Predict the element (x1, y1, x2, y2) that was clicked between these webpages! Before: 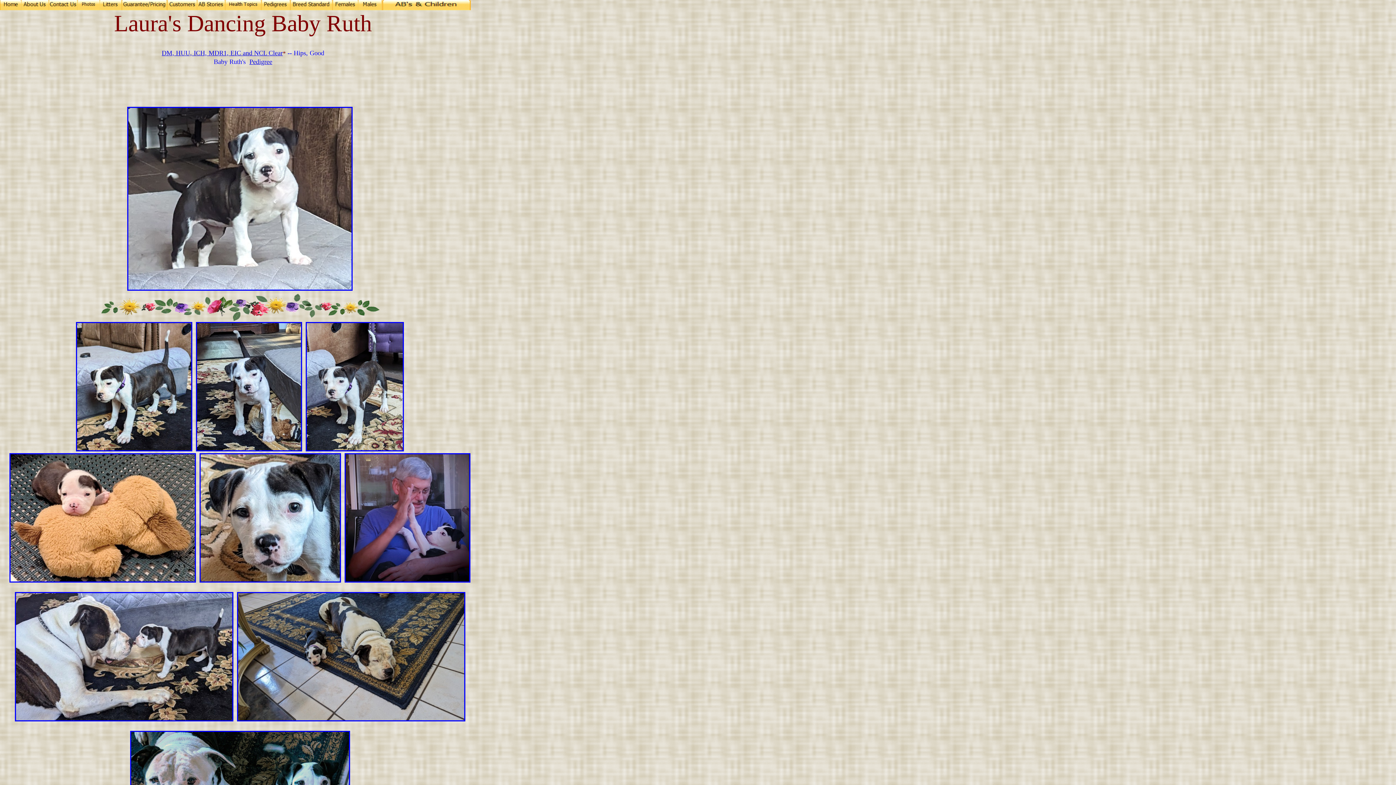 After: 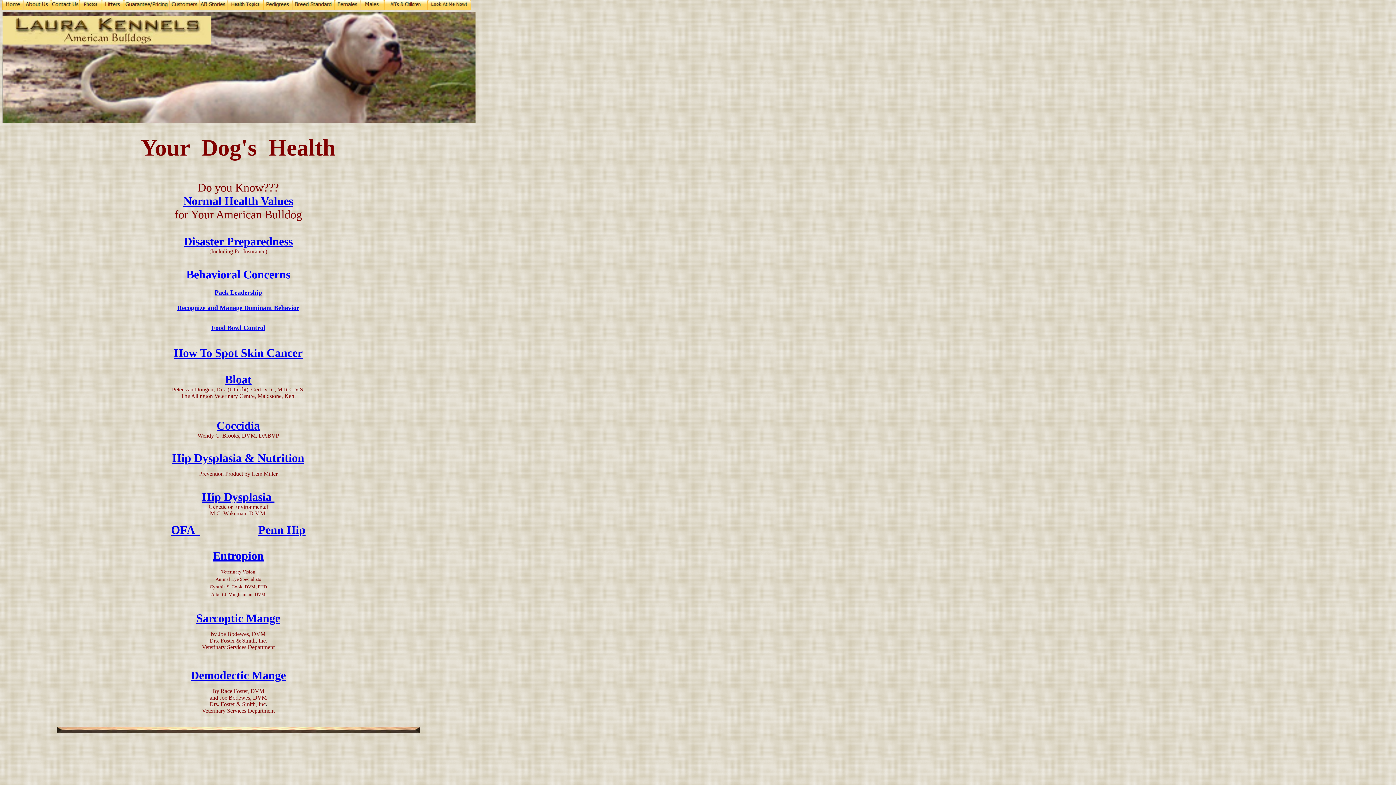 Action: bbox: (225, 5, 261, 11)